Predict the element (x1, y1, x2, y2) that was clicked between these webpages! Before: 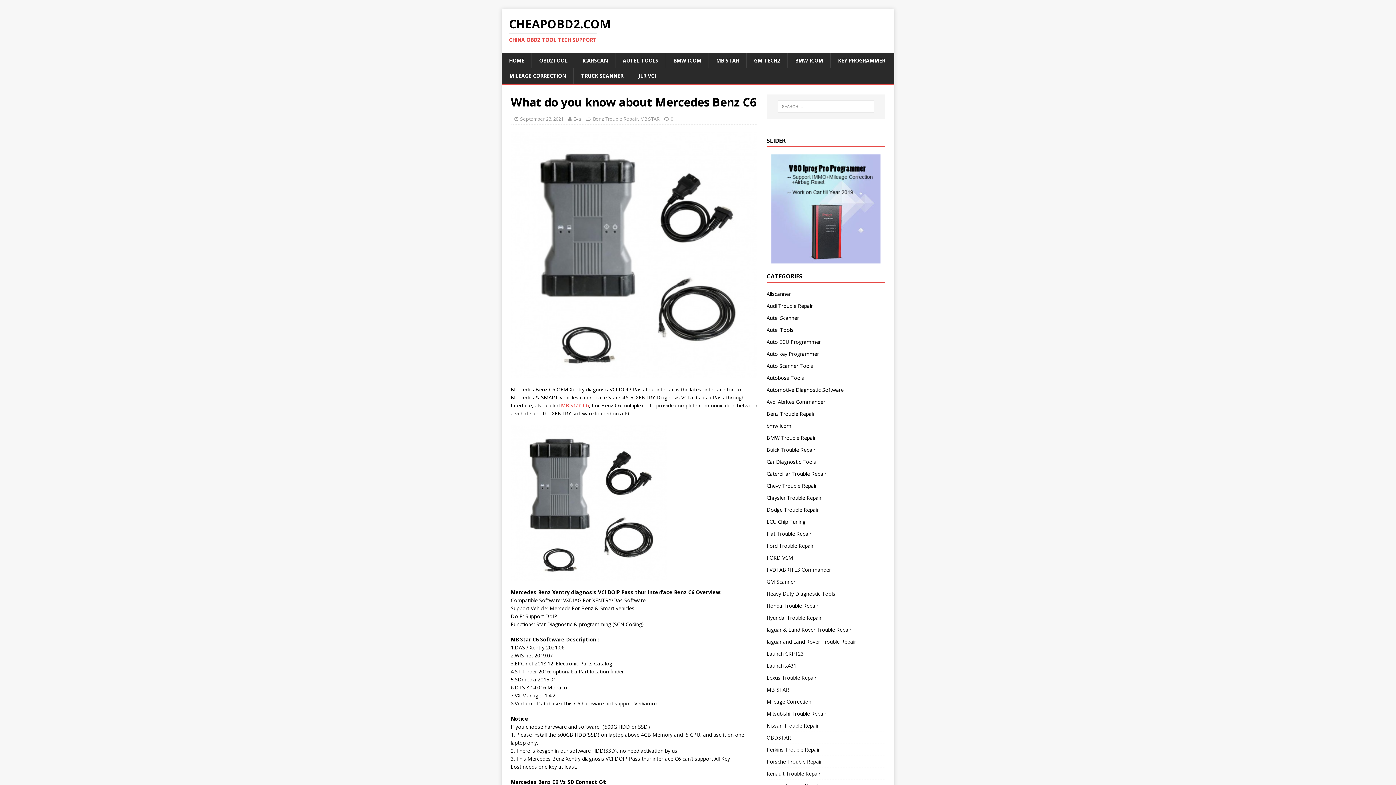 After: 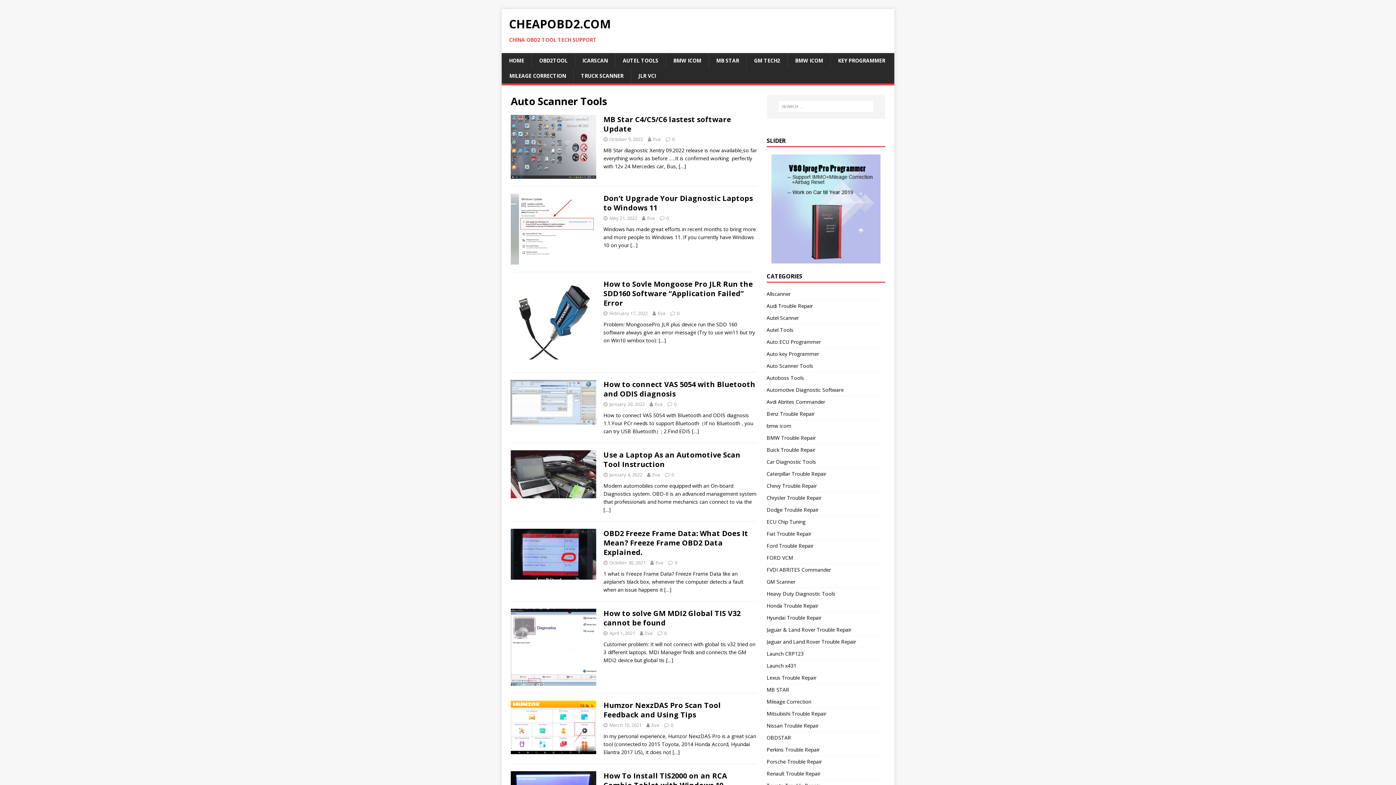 Action: label: Auto Scanner Tools bbox: (766, 360, 885, 371)